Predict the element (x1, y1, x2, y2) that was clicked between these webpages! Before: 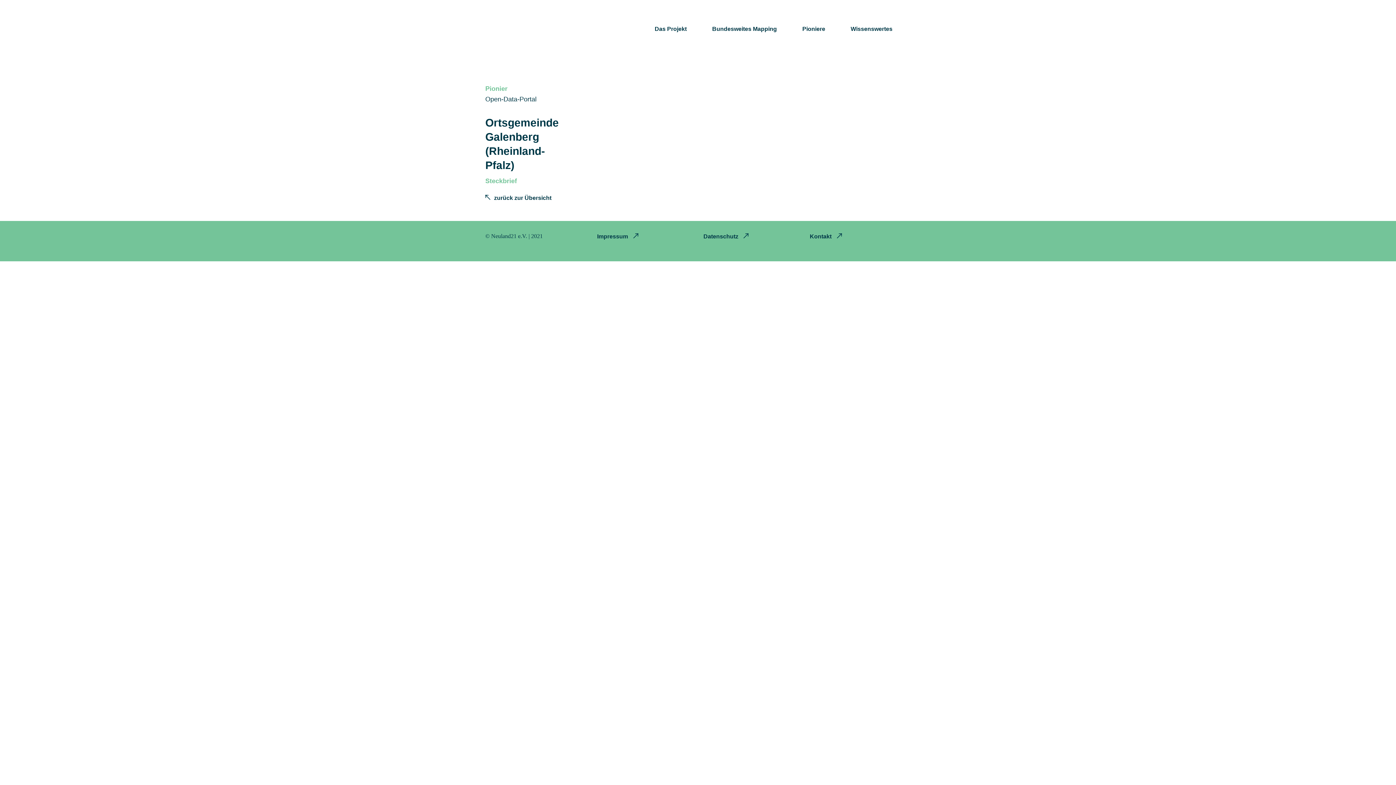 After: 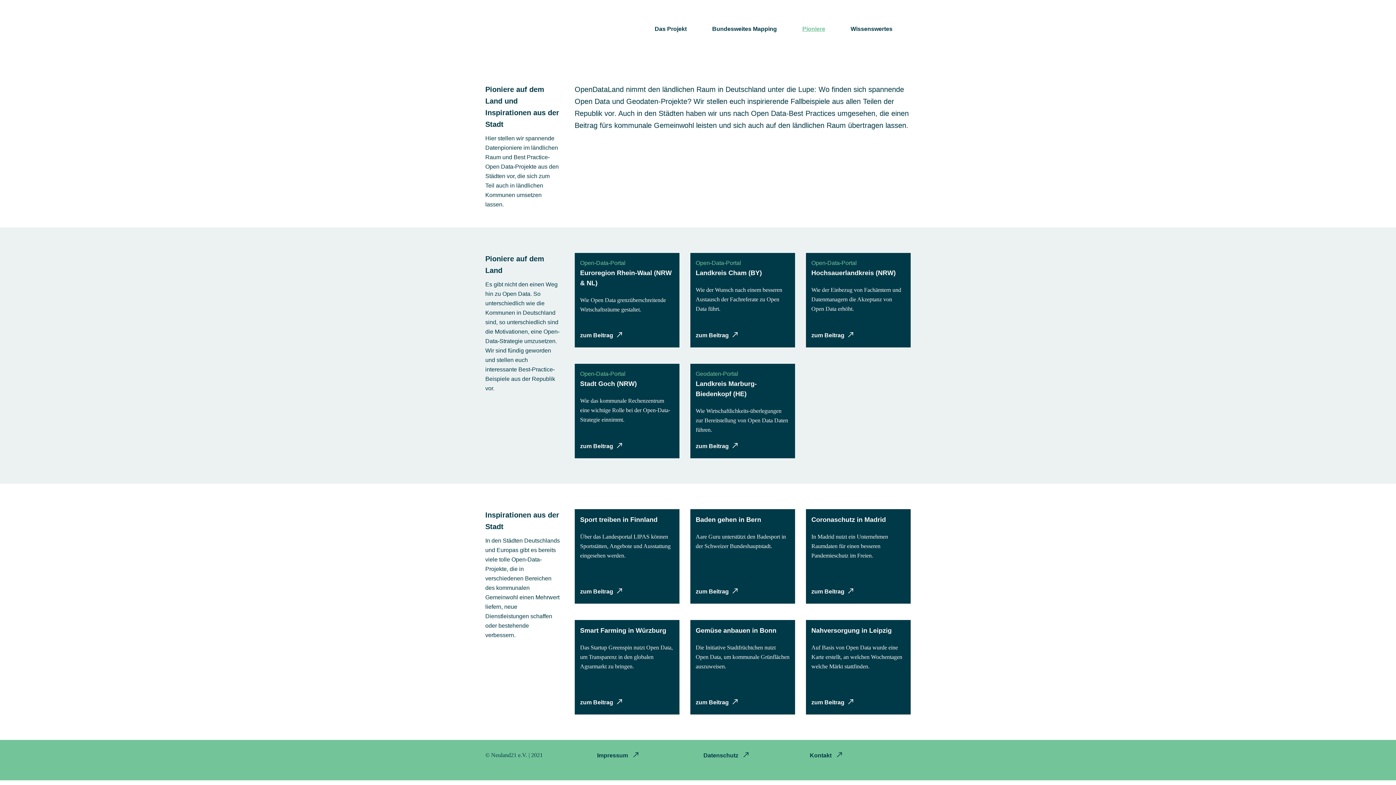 Action: label: zurück zur Übersicht bbox: (485, 193, 560, 202)